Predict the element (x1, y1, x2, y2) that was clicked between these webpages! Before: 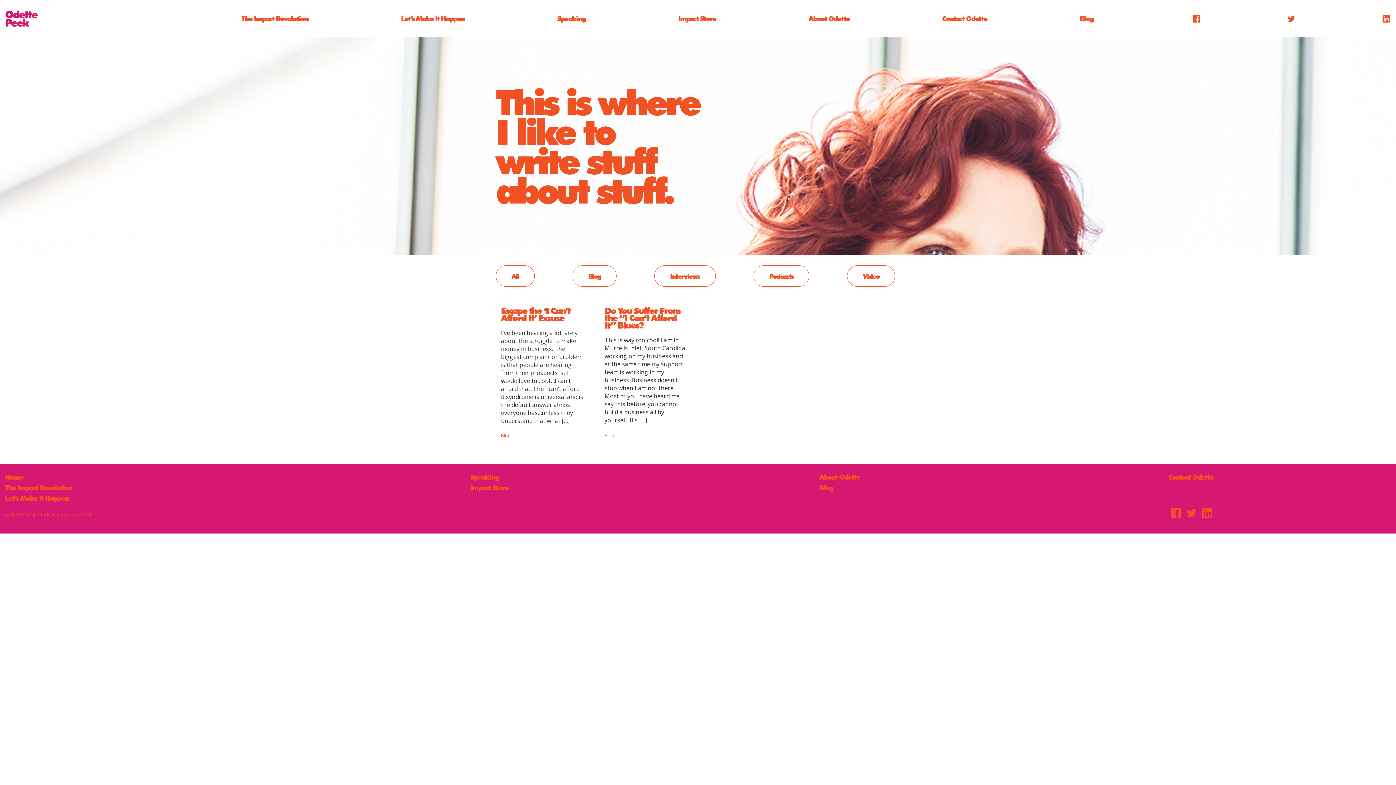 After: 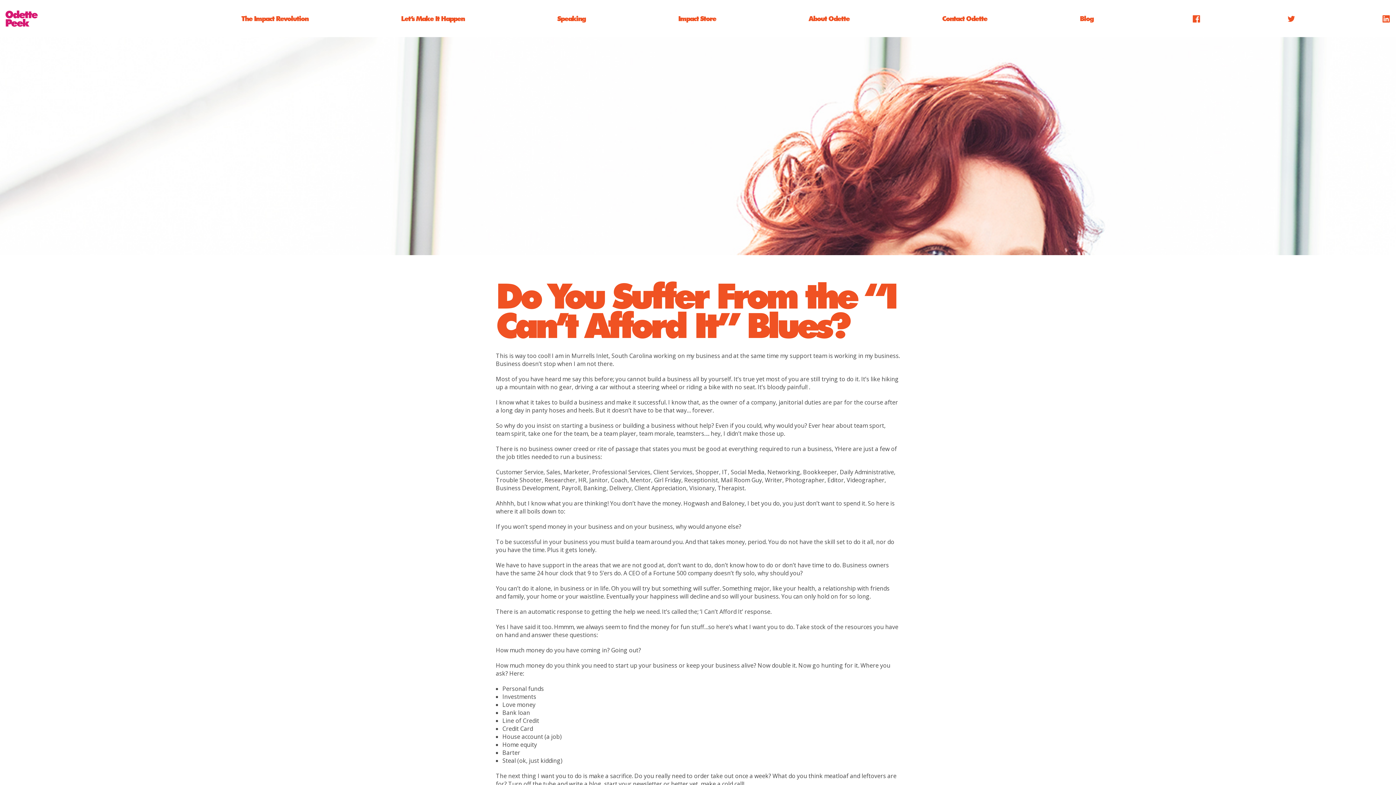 Action: bbox: (599, 290, 693, 431) label: Do You Suffer From the “I Can’t Afford It” Blues?

This is way too cool! I am in Murrells Inlet, South Carolina working on my business and at the same time my support team is working in my business. Business doesn’t stop when I am not there. Most of you have heard me say this before; you cannot build a business all by yourself. It’s […]